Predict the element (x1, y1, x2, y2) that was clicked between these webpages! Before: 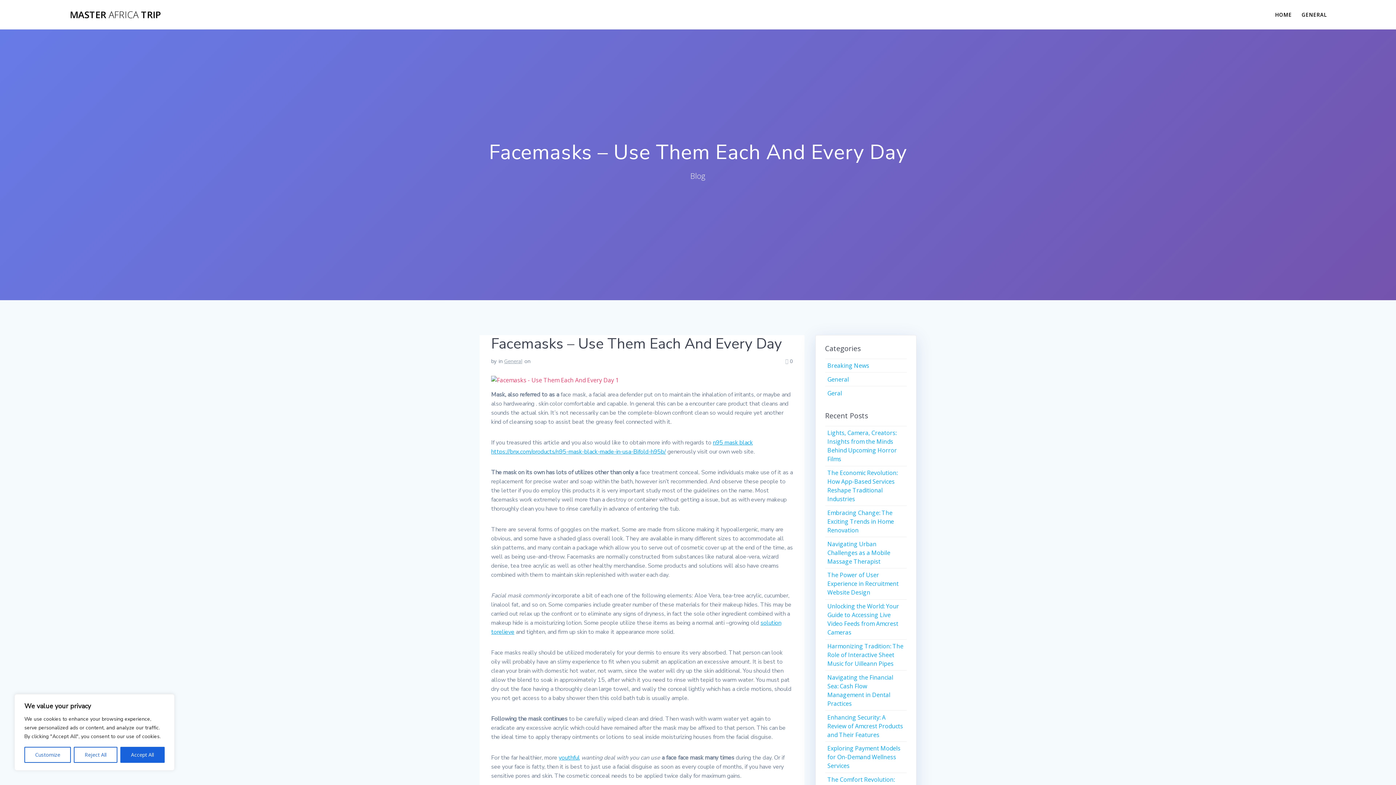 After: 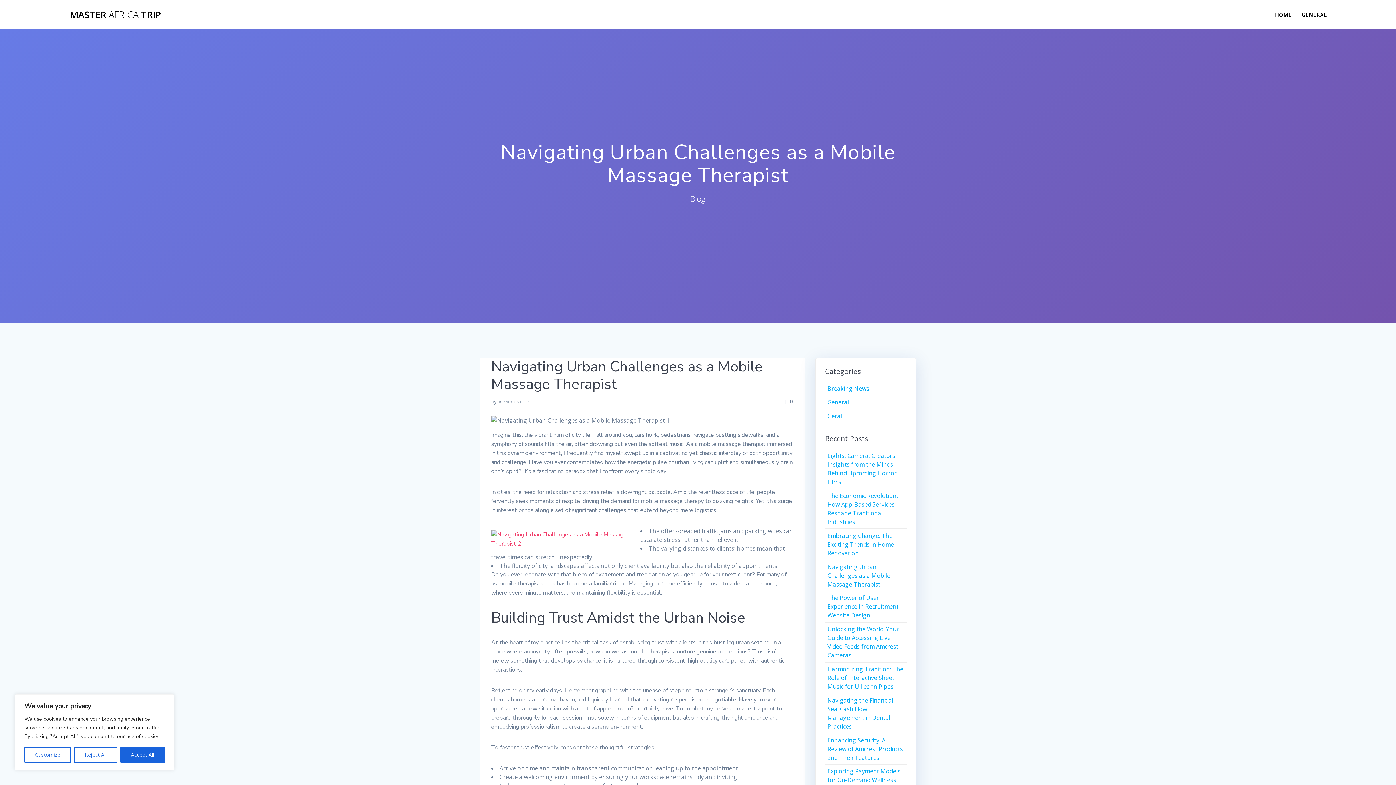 Action: label: Navigating Urban Challenges as a Mobile Massage Therapist bbox: (827, 540, 890, 565)